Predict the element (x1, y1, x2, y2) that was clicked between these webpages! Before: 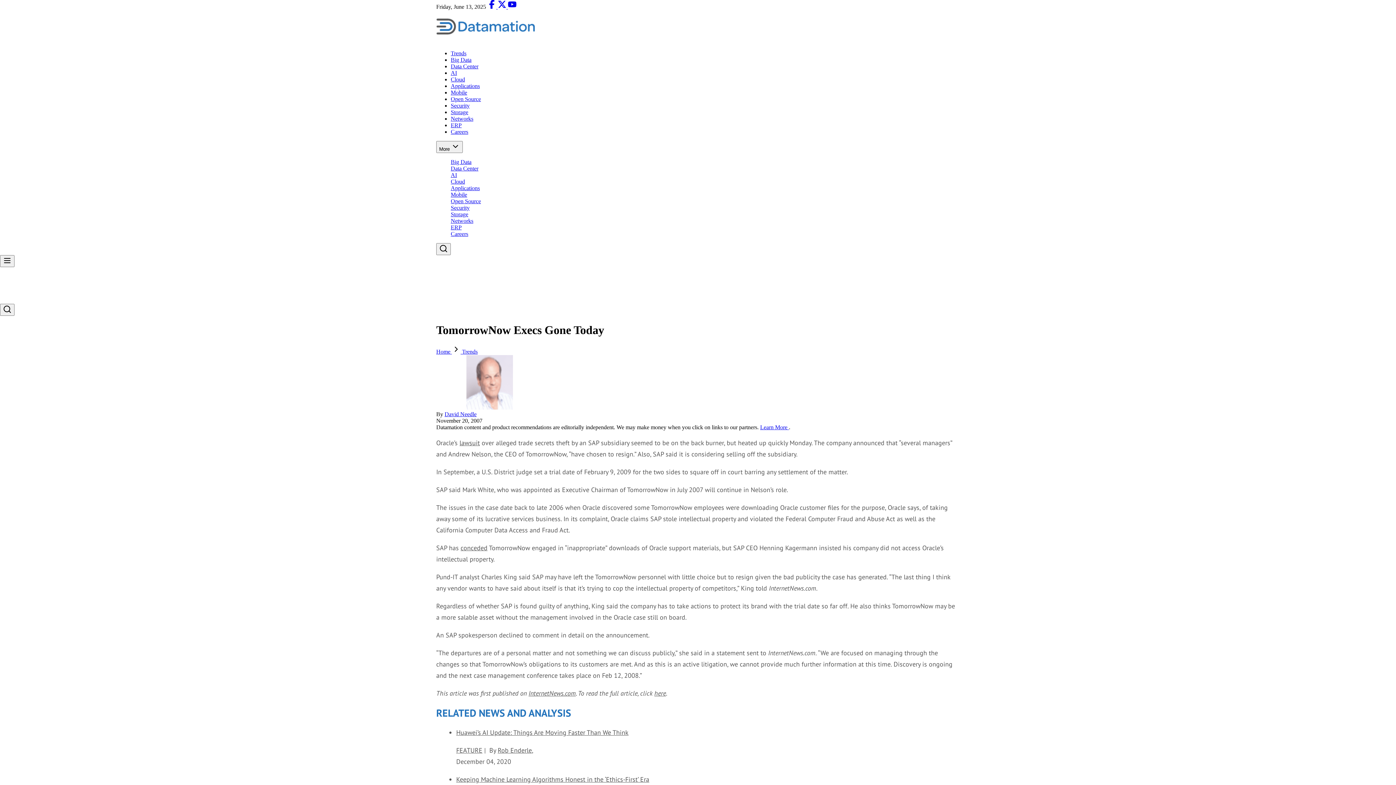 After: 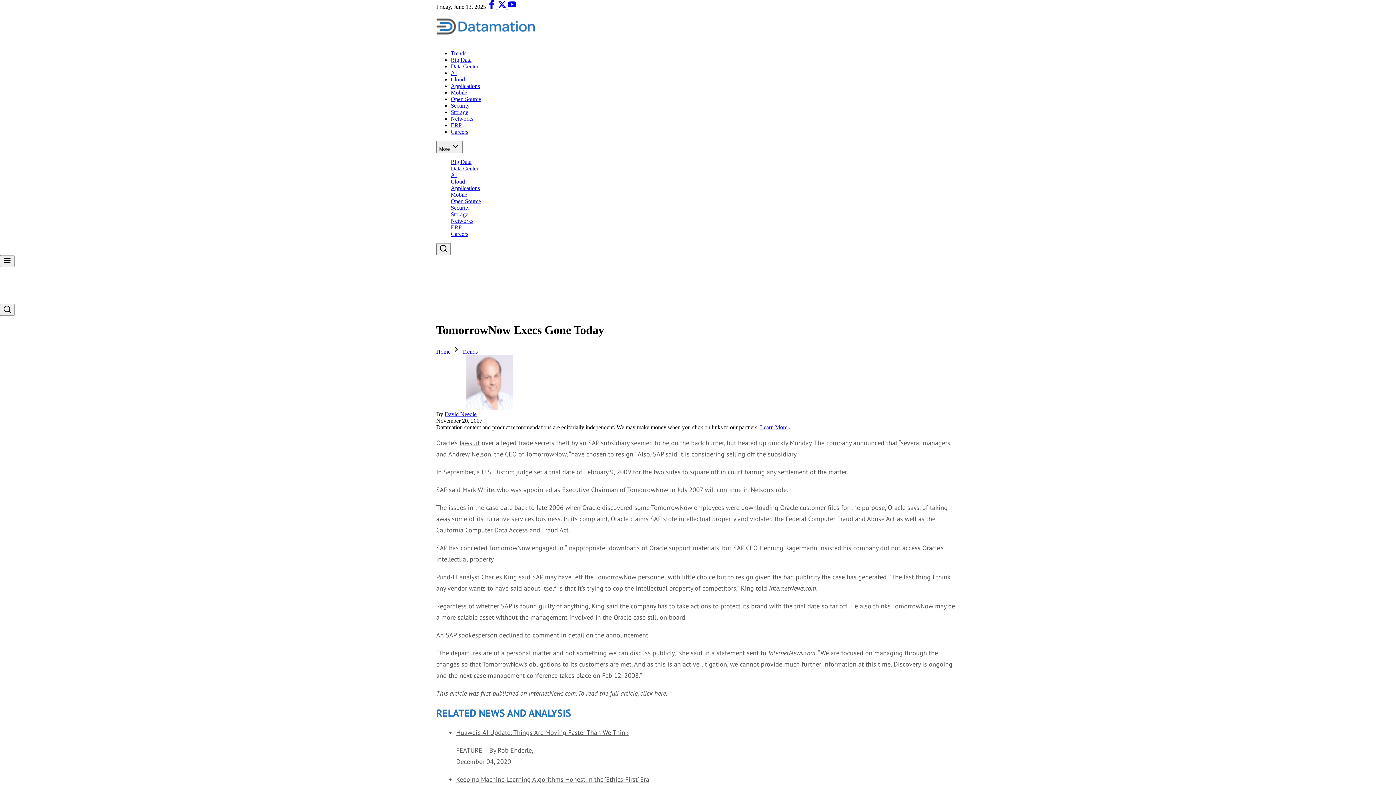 Action: label:   bbox: (497, 3, 508, 9)